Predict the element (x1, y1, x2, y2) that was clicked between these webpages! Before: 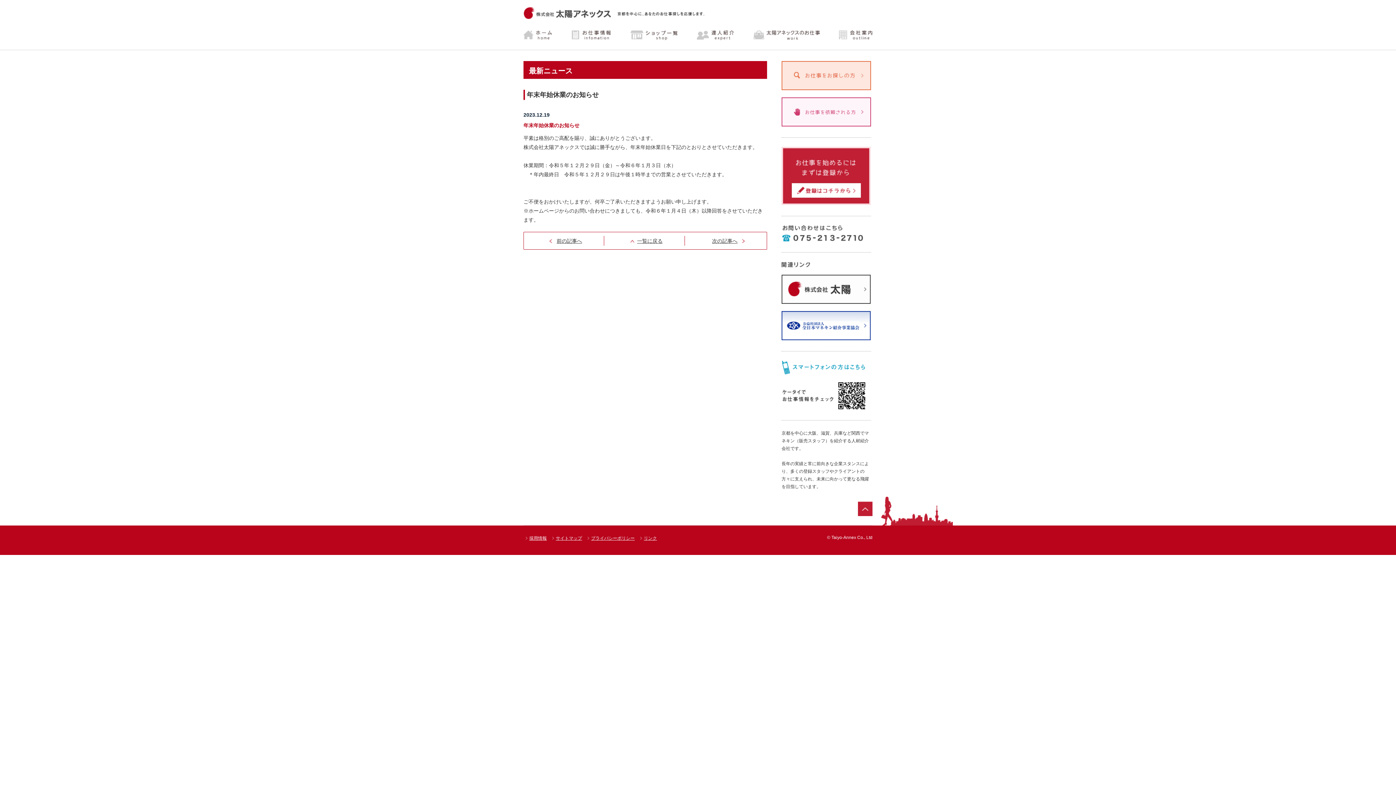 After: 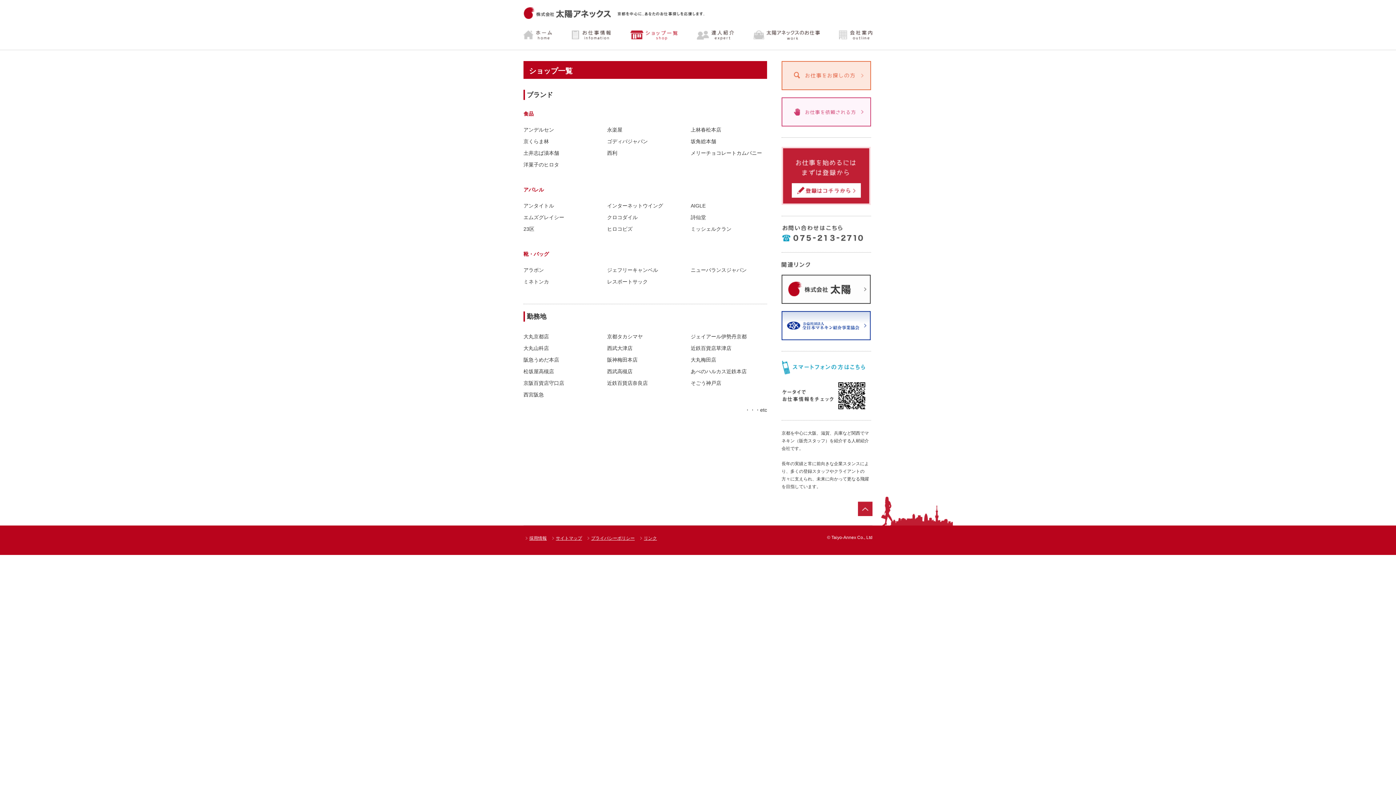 Action: bbox: (620, 26, 687, 44) label: ショップ一覧